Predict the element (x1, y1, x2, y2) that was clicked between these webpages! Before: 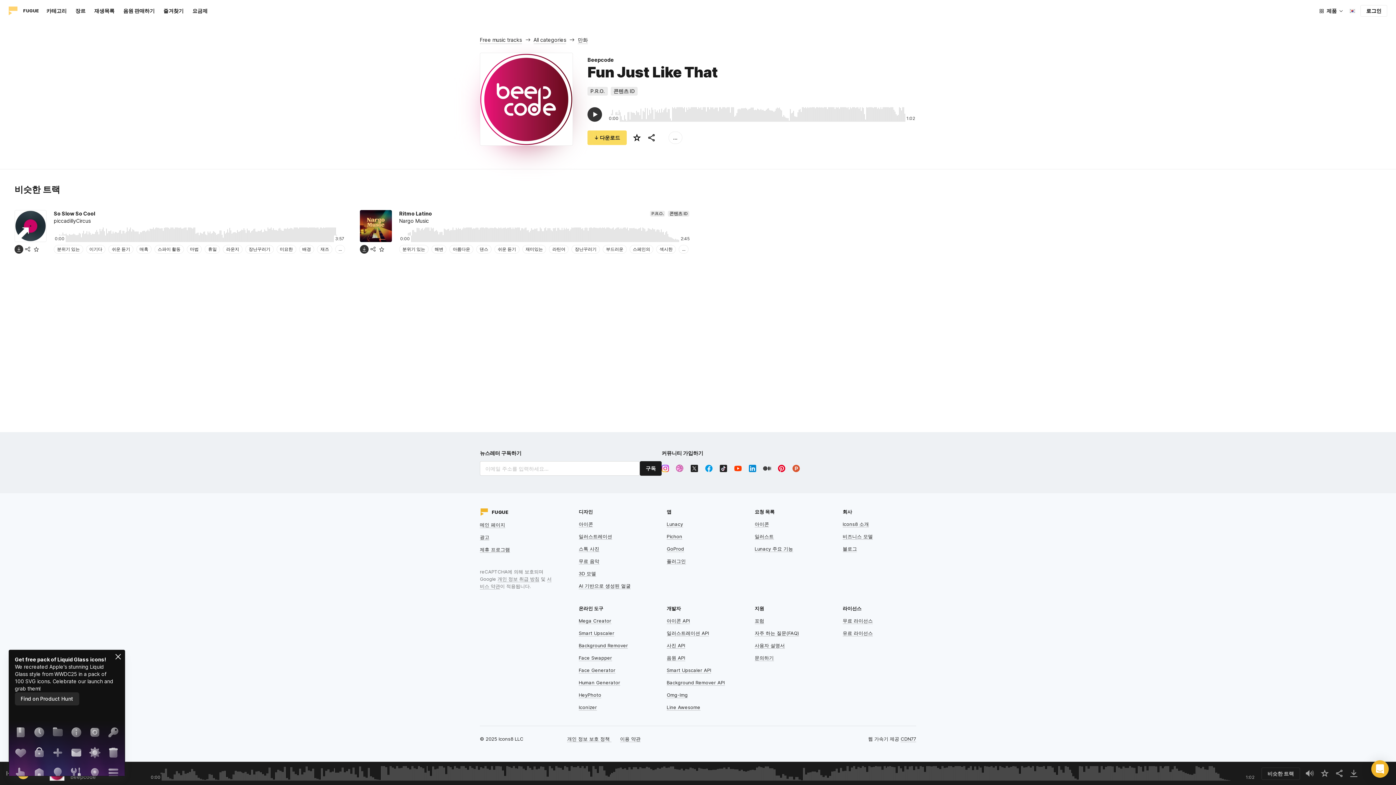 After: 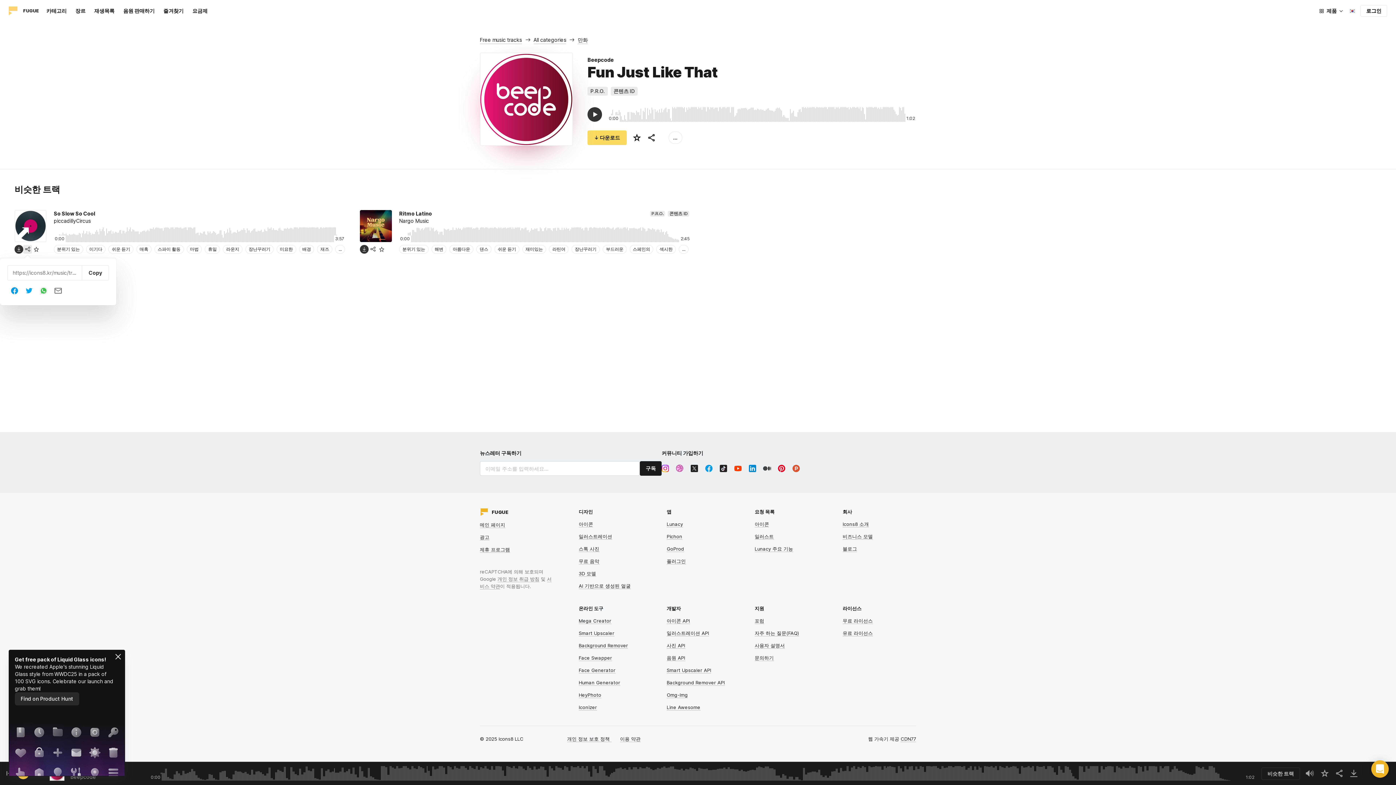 Action: bbox: (23, 245, 32, 253)